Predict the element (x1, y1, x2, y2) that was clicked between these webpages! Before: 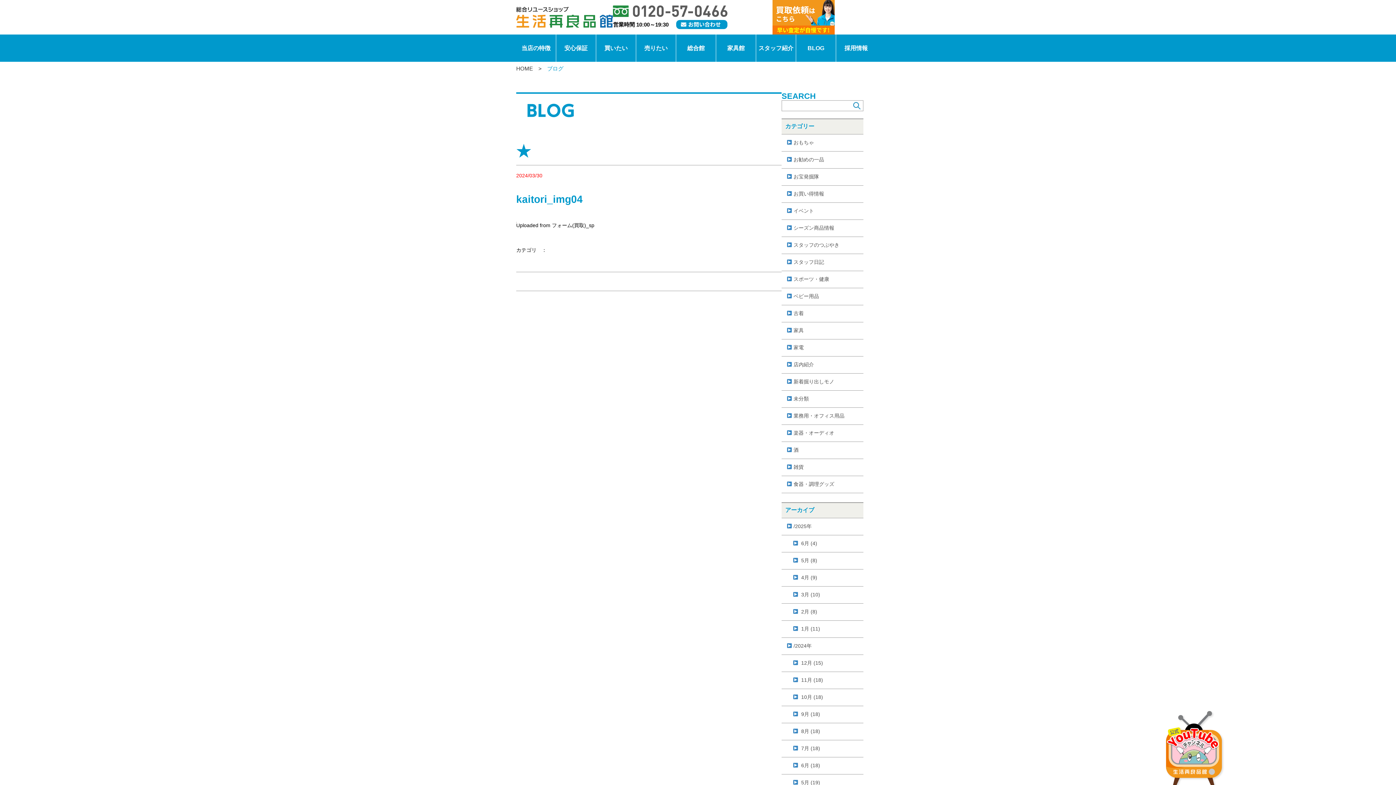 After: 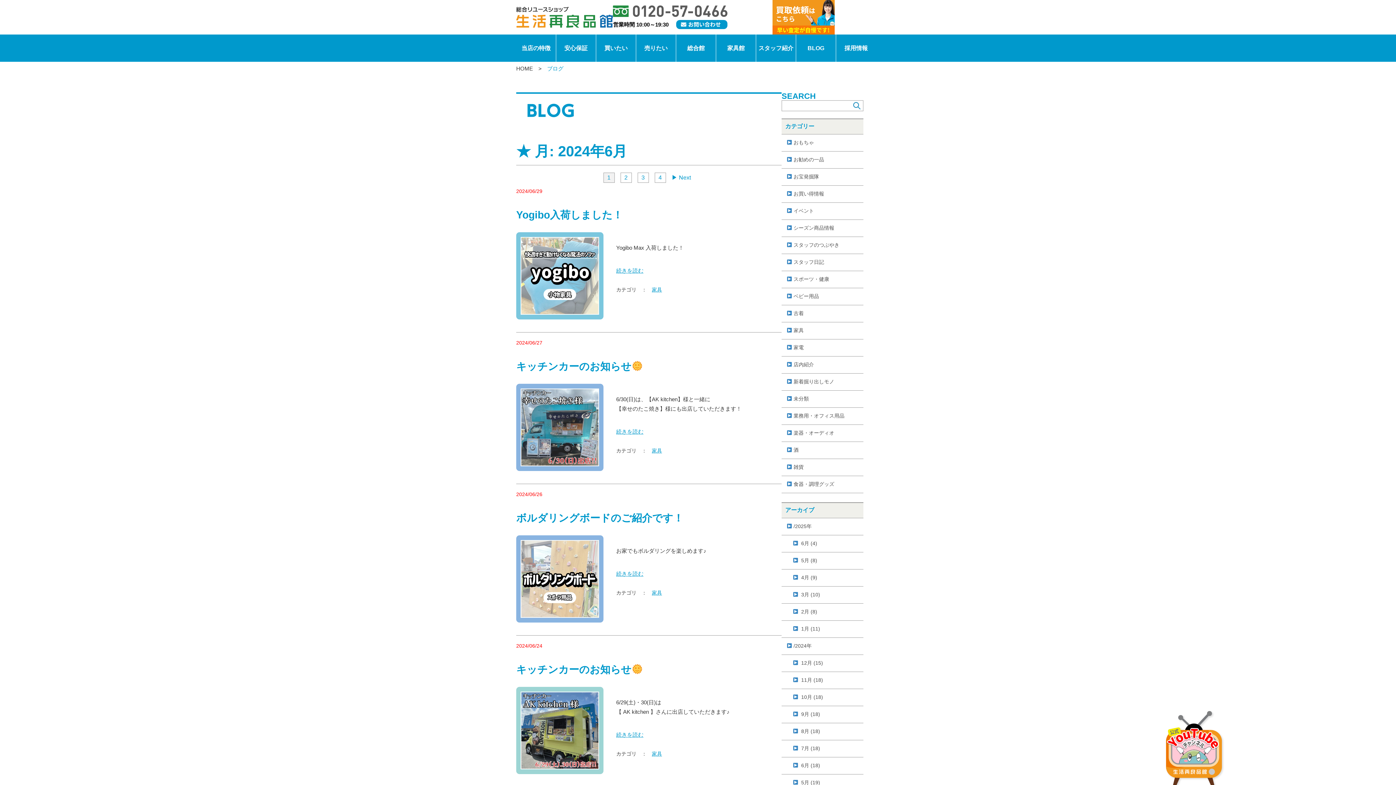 Action: label: 6月 (18) bbox: (801, 762, 820, 768)